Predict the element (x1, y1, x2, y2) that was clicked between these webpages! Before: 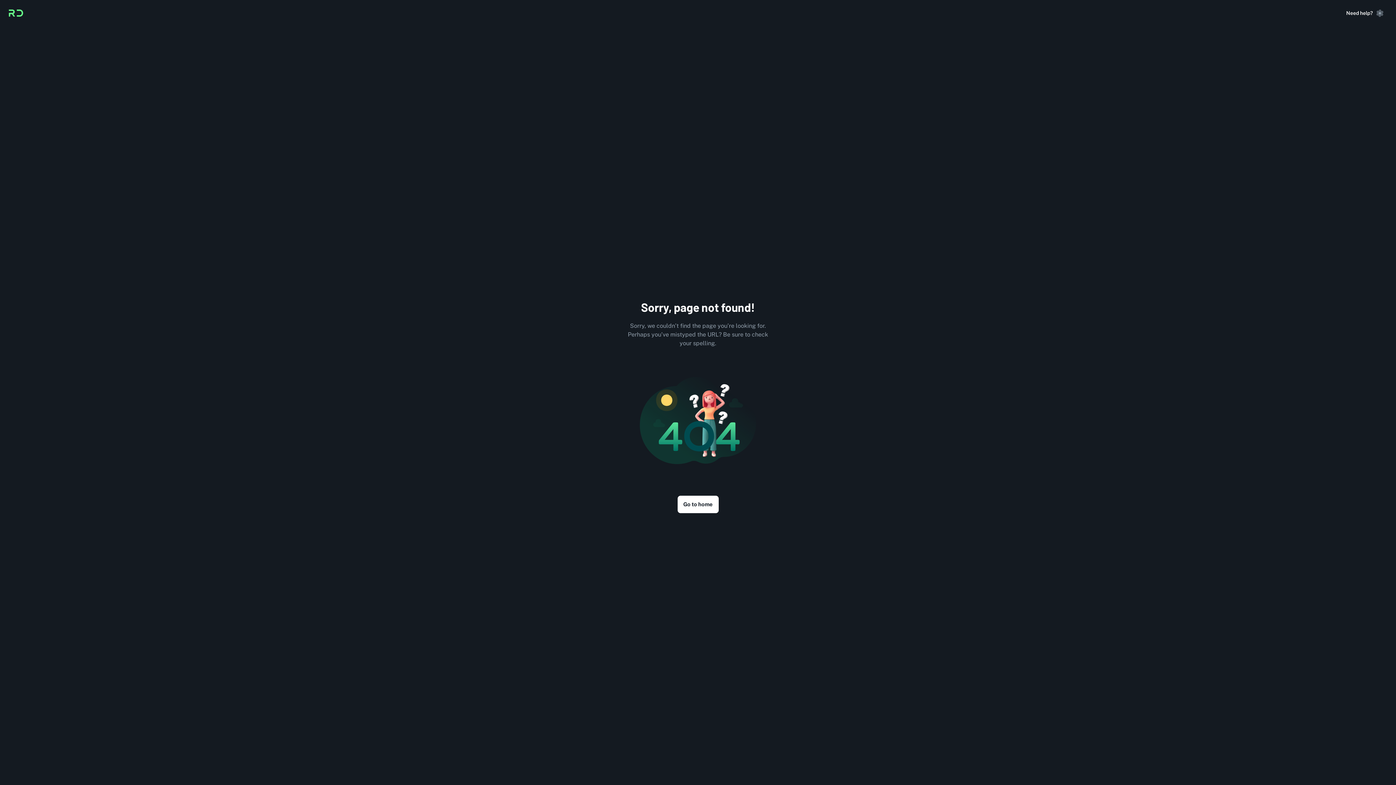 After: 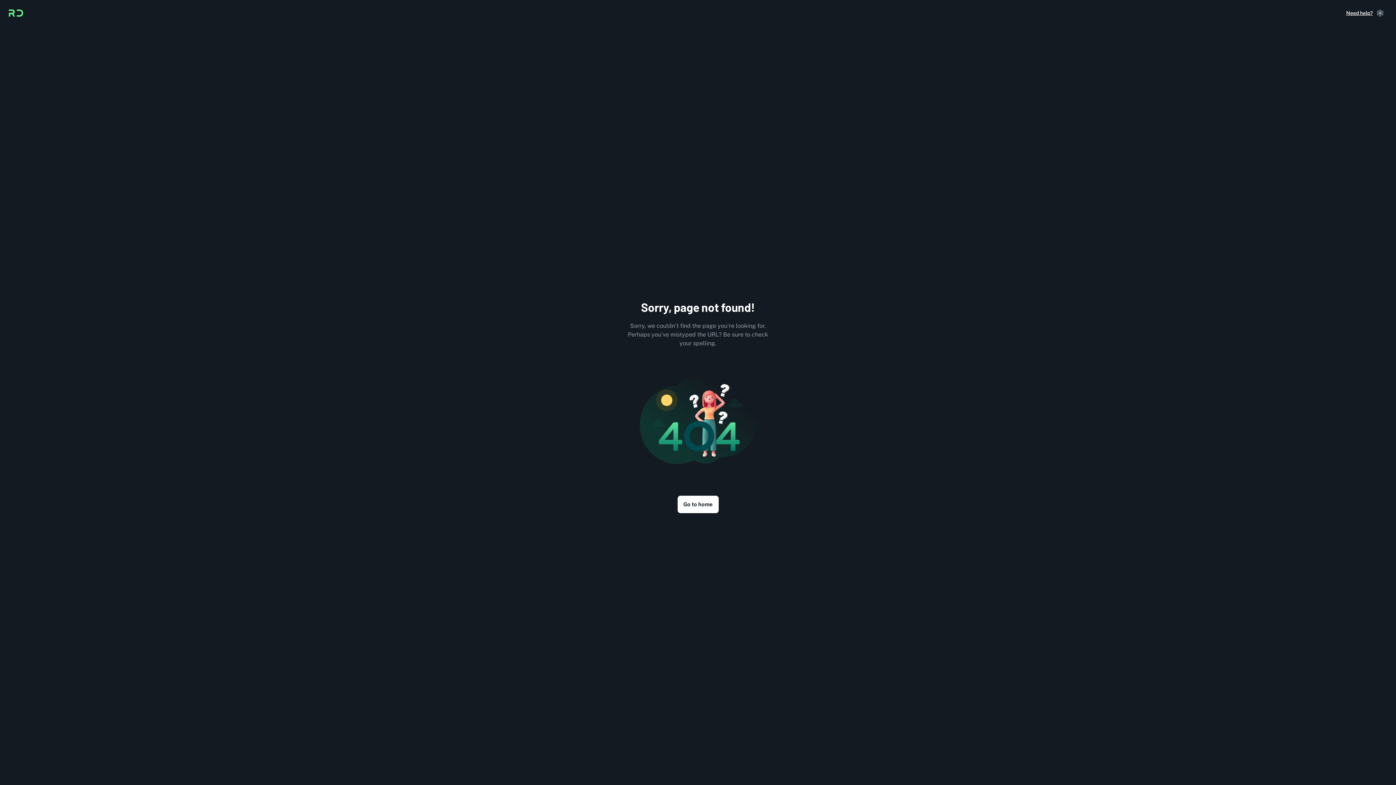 Action: label: Need help? bbox: (1346, 9, 1373, 17)